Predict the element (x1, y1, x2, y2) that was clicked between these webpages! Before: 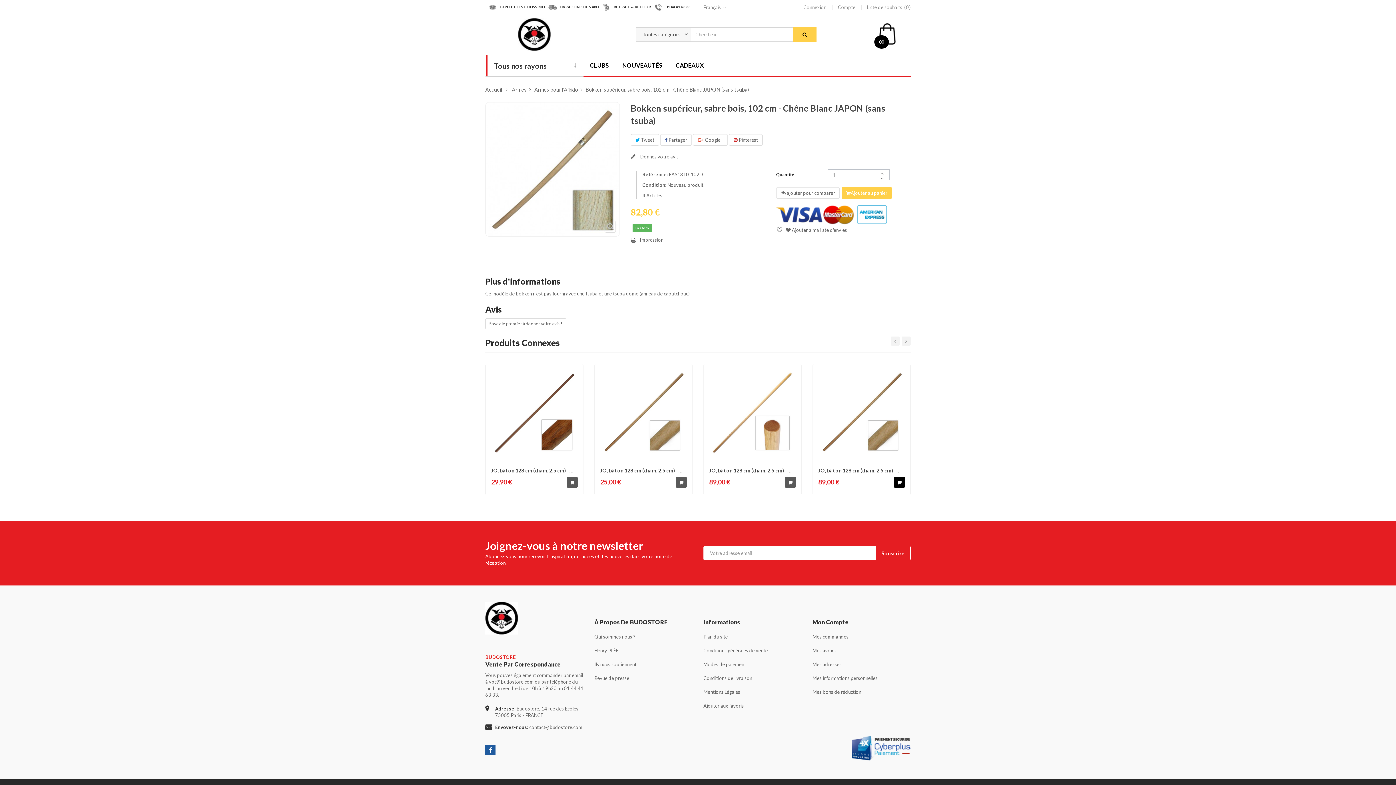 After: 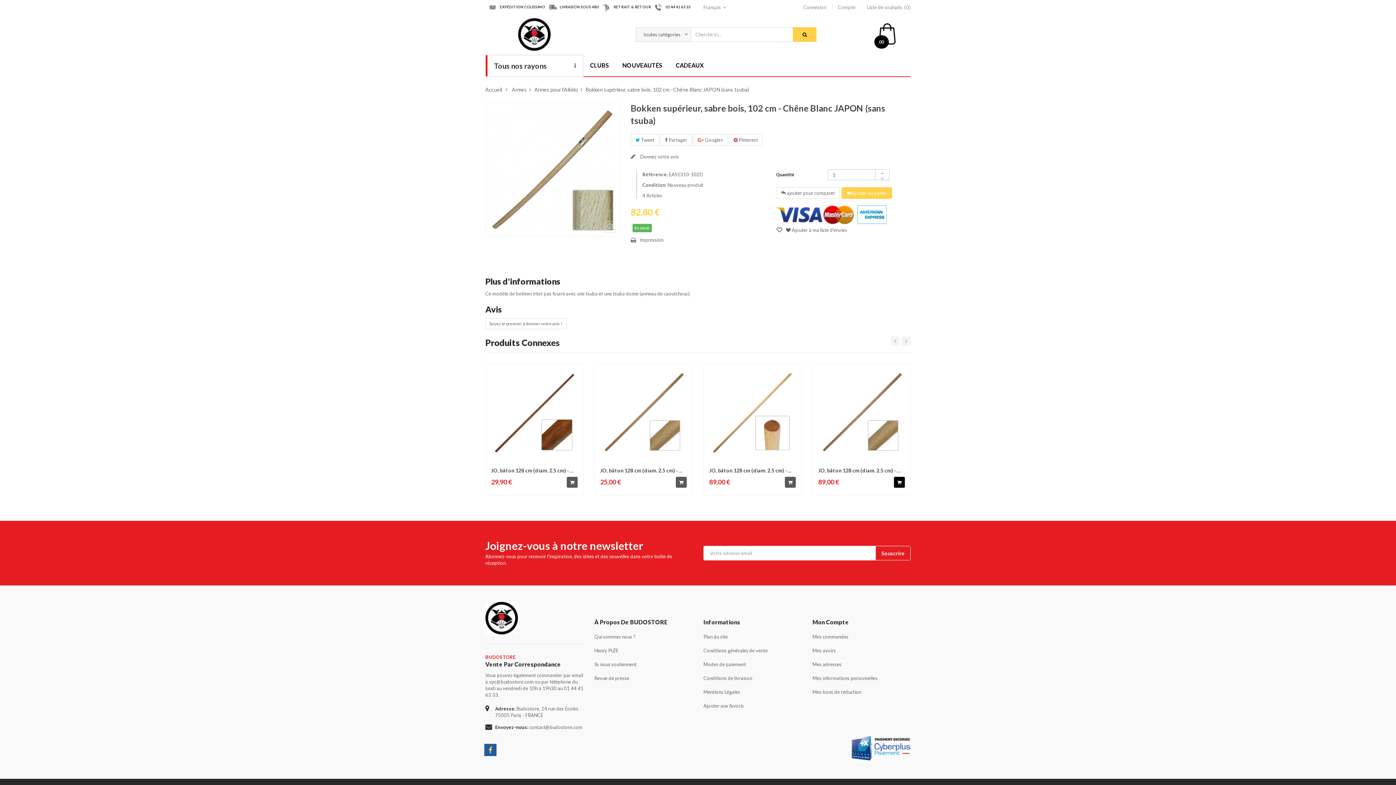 Action: bbox: (485, 745, 495, 755)